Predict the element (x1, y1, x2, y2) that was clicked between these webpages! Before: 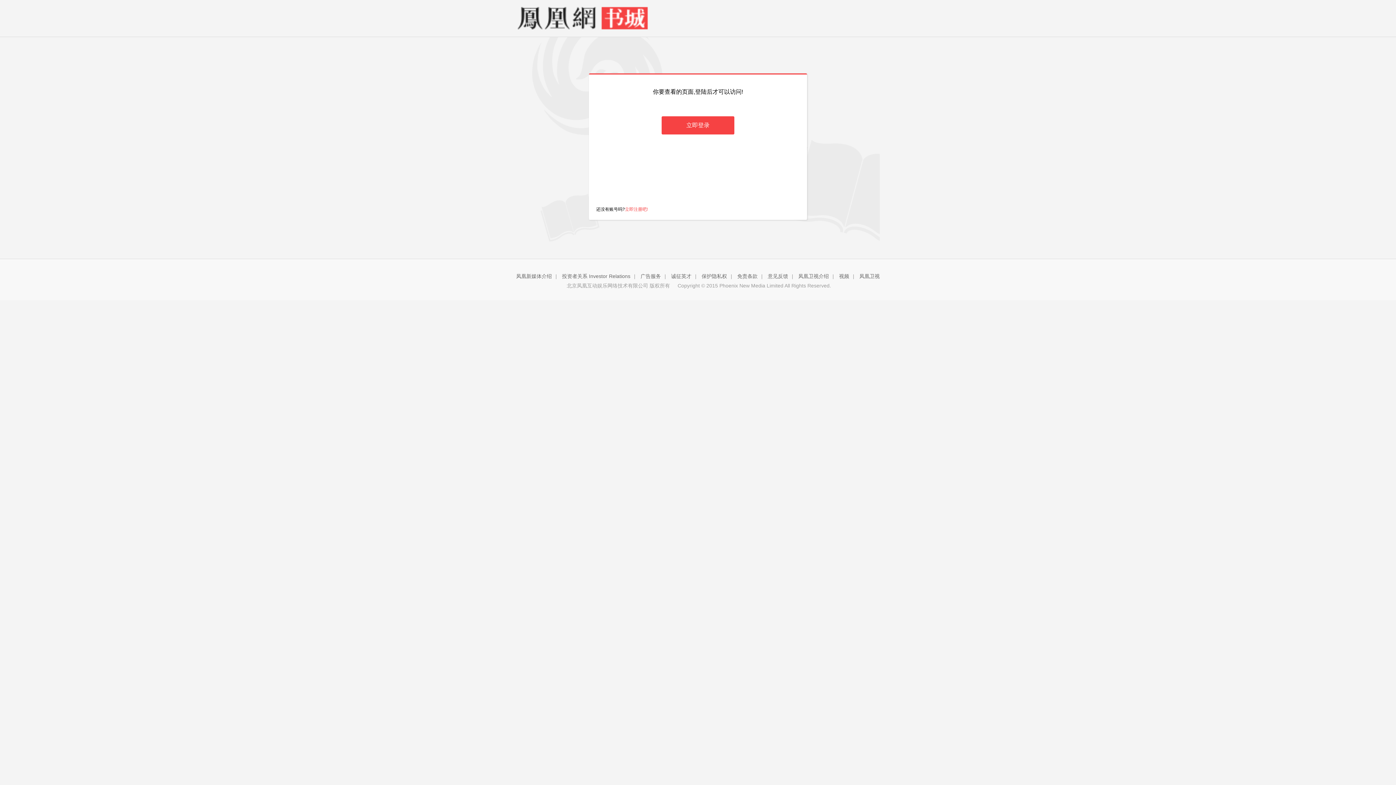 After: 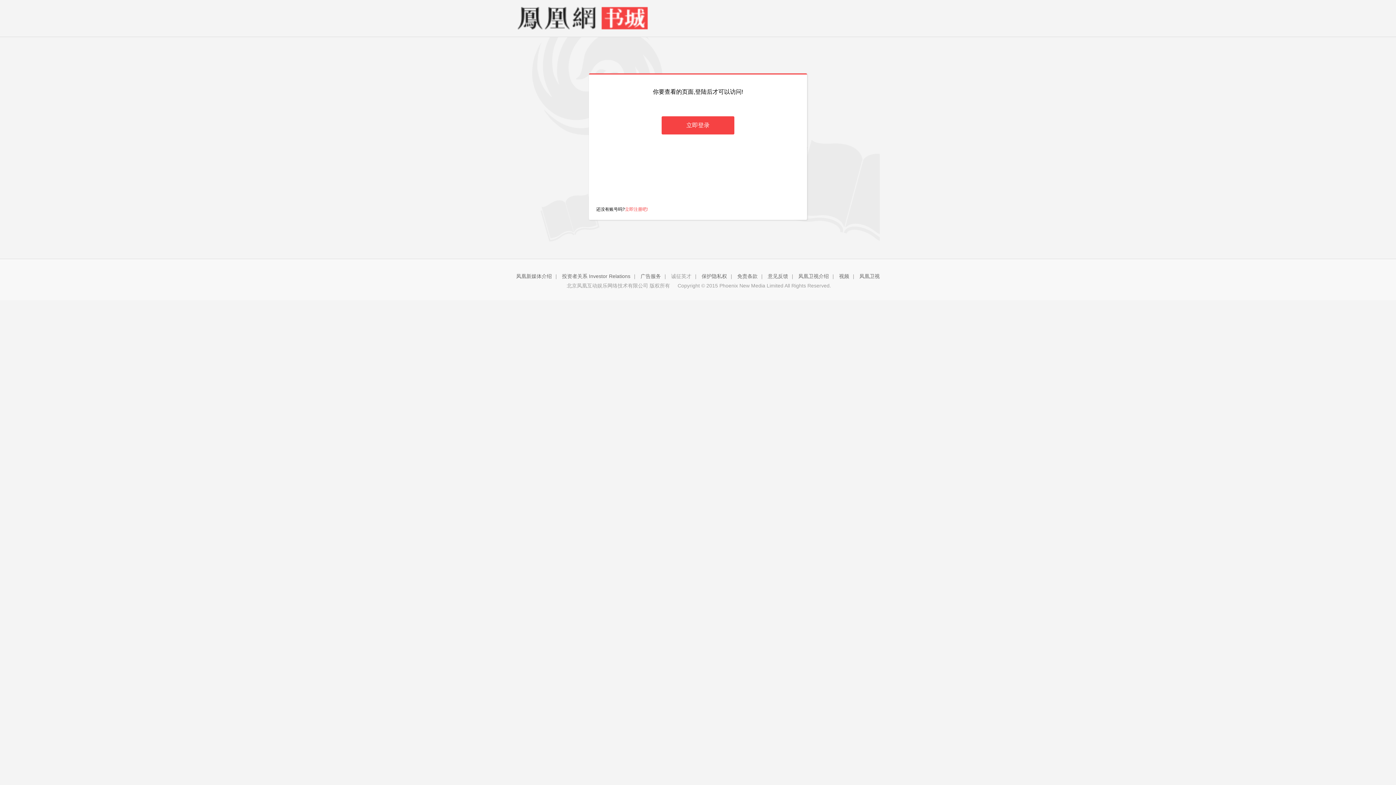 Action: bbox: (671, 273, 691, 279) label: 诚征英才